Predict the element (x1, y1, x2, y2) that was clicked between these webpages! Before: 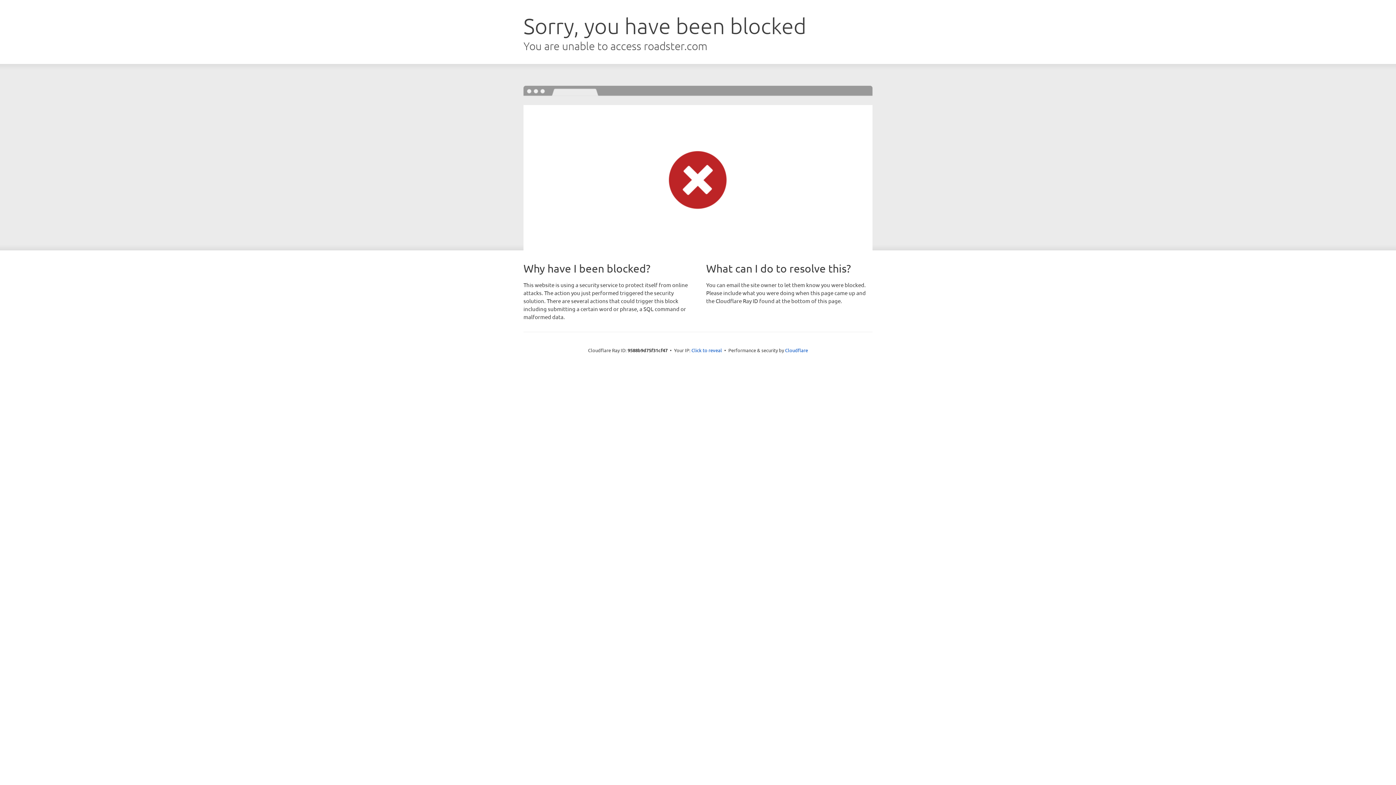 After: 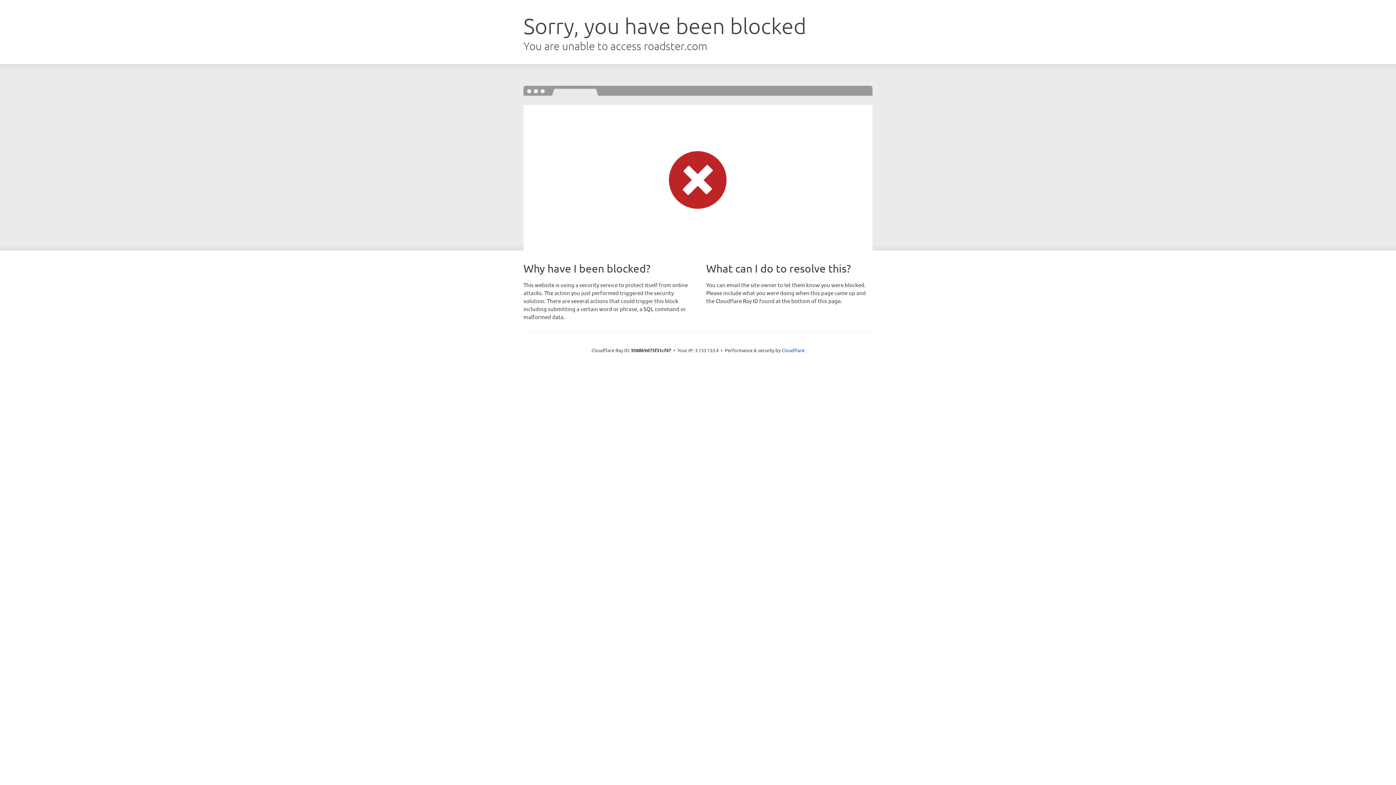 Action: bbox: (691, 346, 722, 353) label: Click to reveal